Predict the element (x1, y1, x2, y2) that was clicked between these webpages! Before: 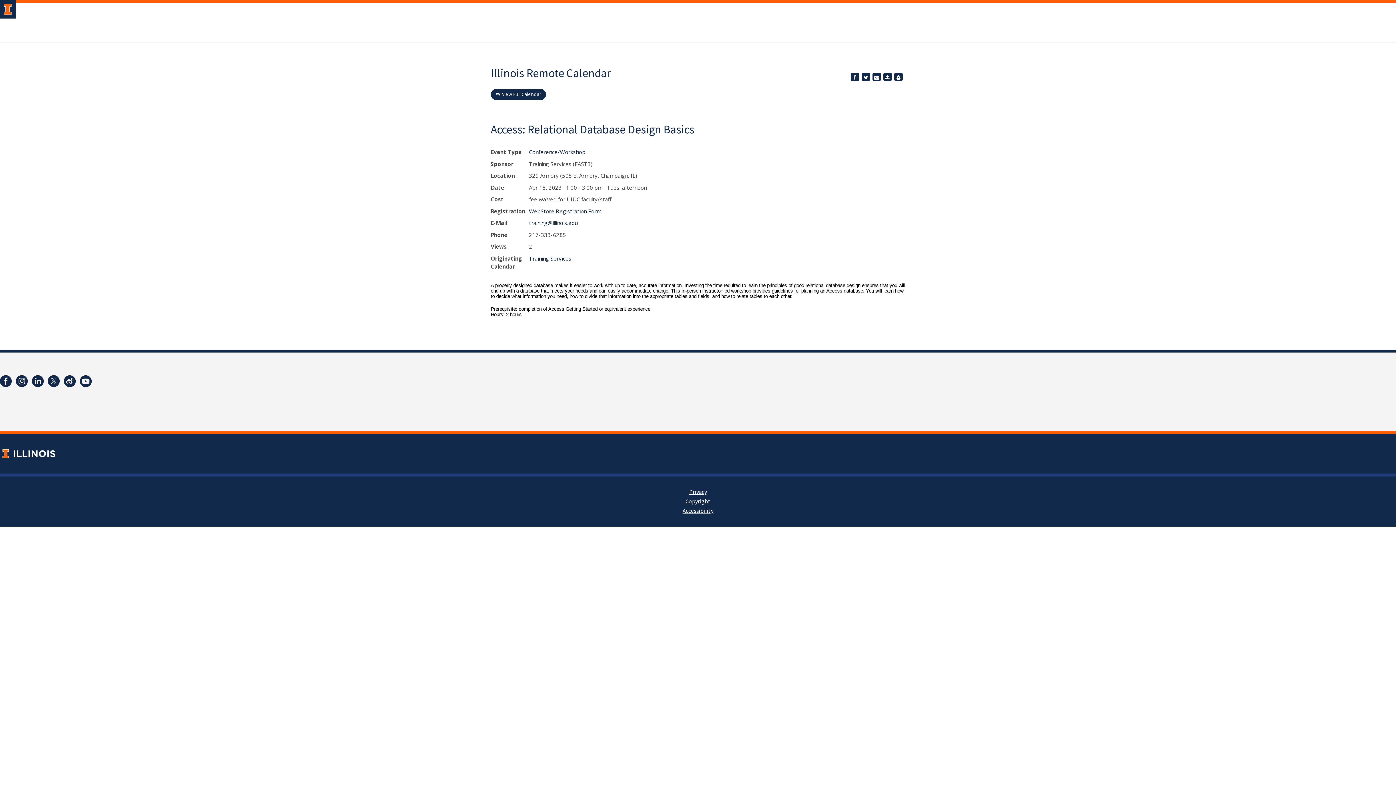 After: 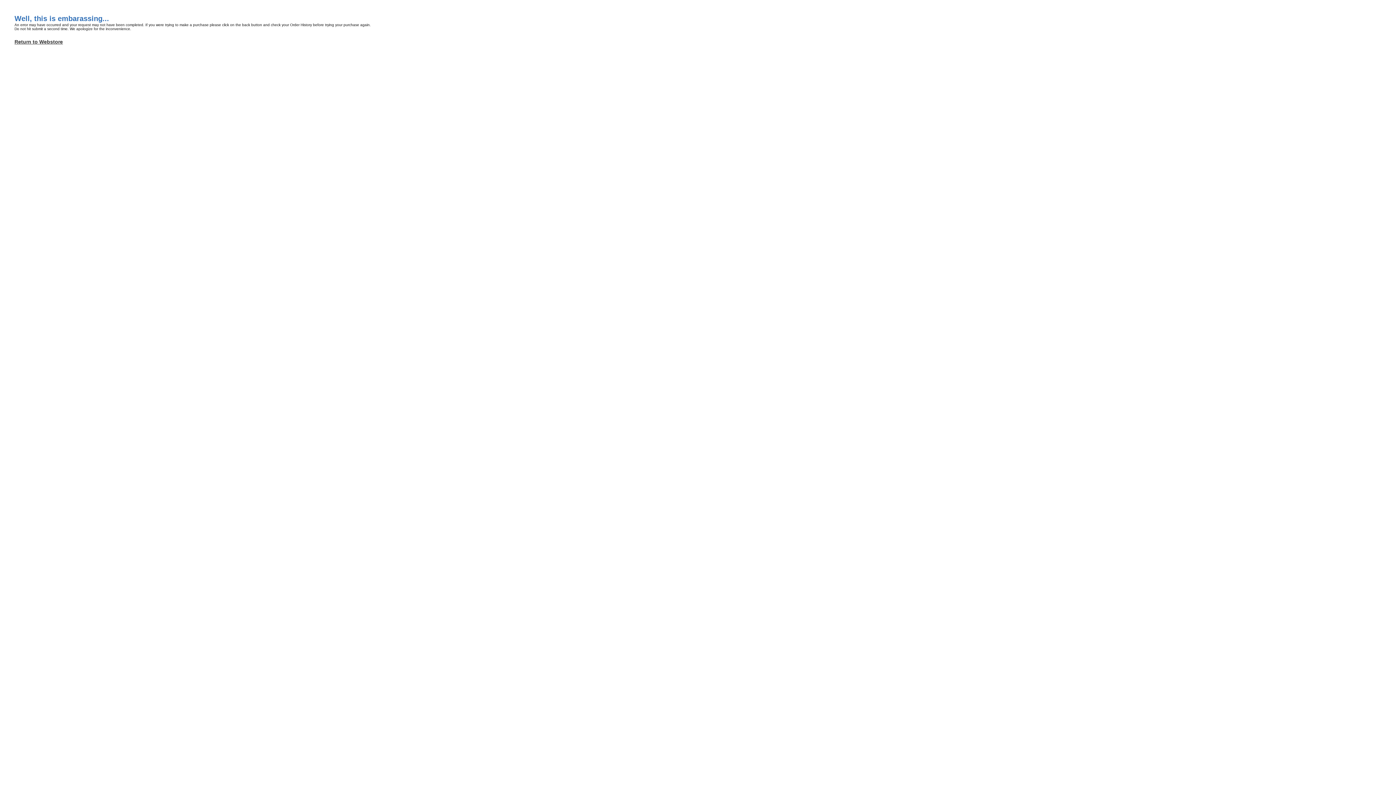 Action: bbox: (529, 207, 601, 214) label: WebStore Registration Form